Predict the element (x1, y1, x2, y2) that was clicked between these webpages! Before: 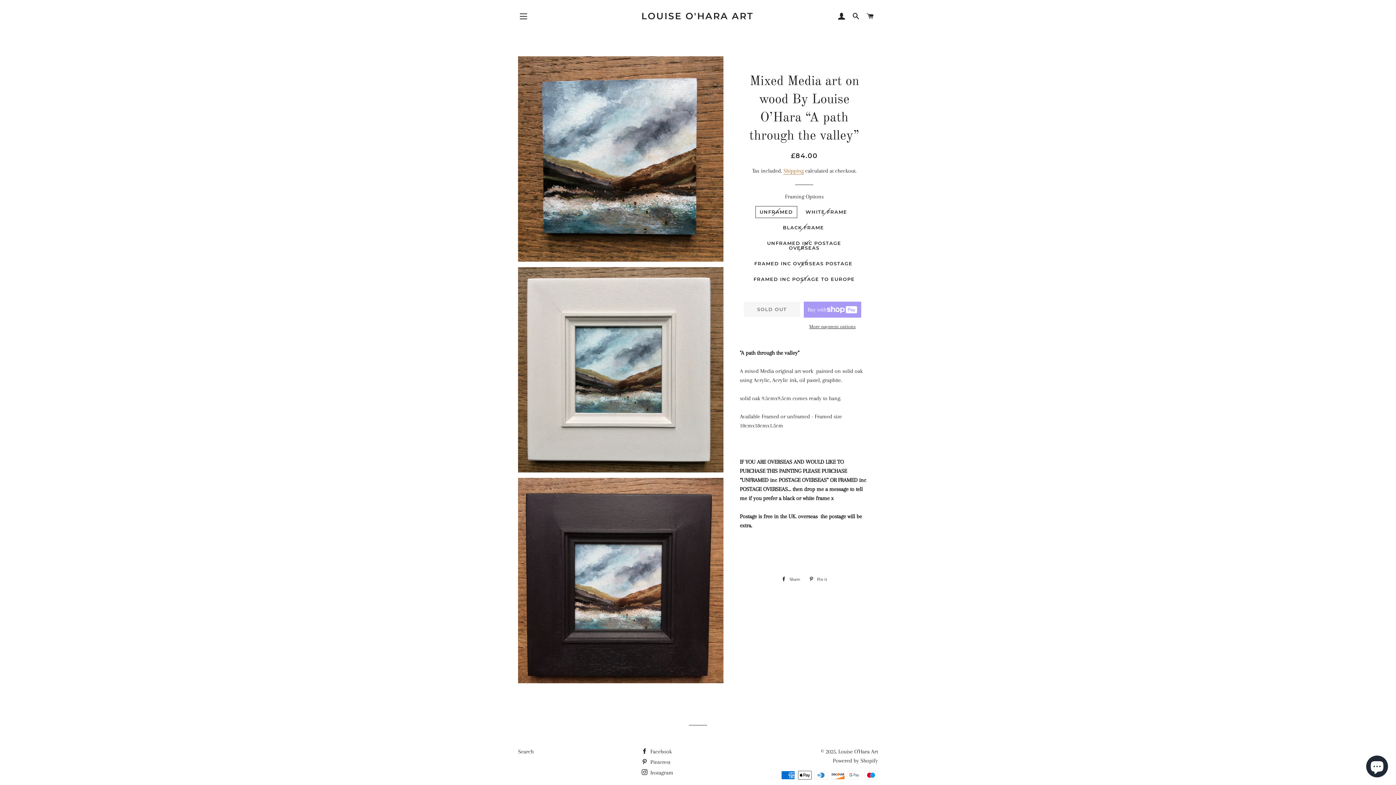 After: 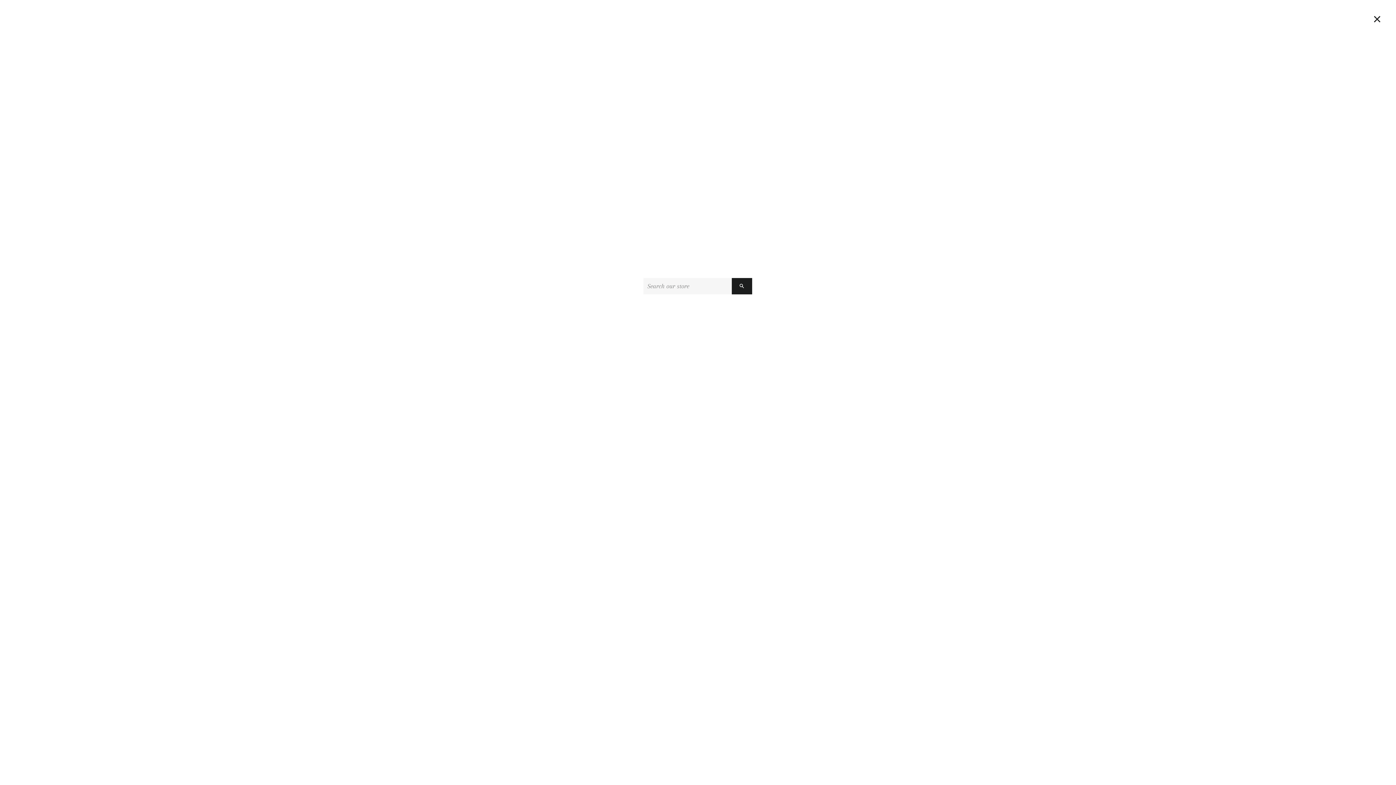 Action: label: SEARCH bbox: (849, 5, 862, 27)